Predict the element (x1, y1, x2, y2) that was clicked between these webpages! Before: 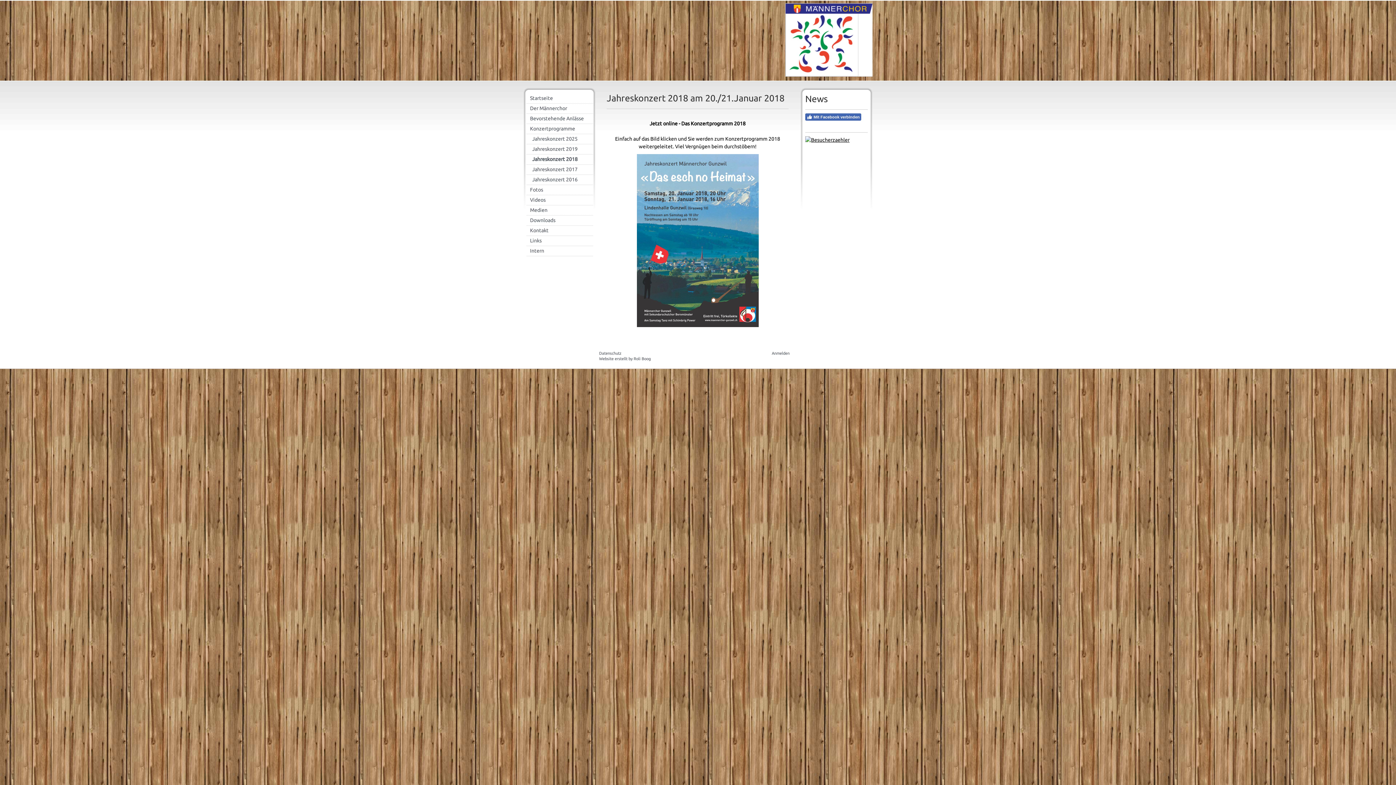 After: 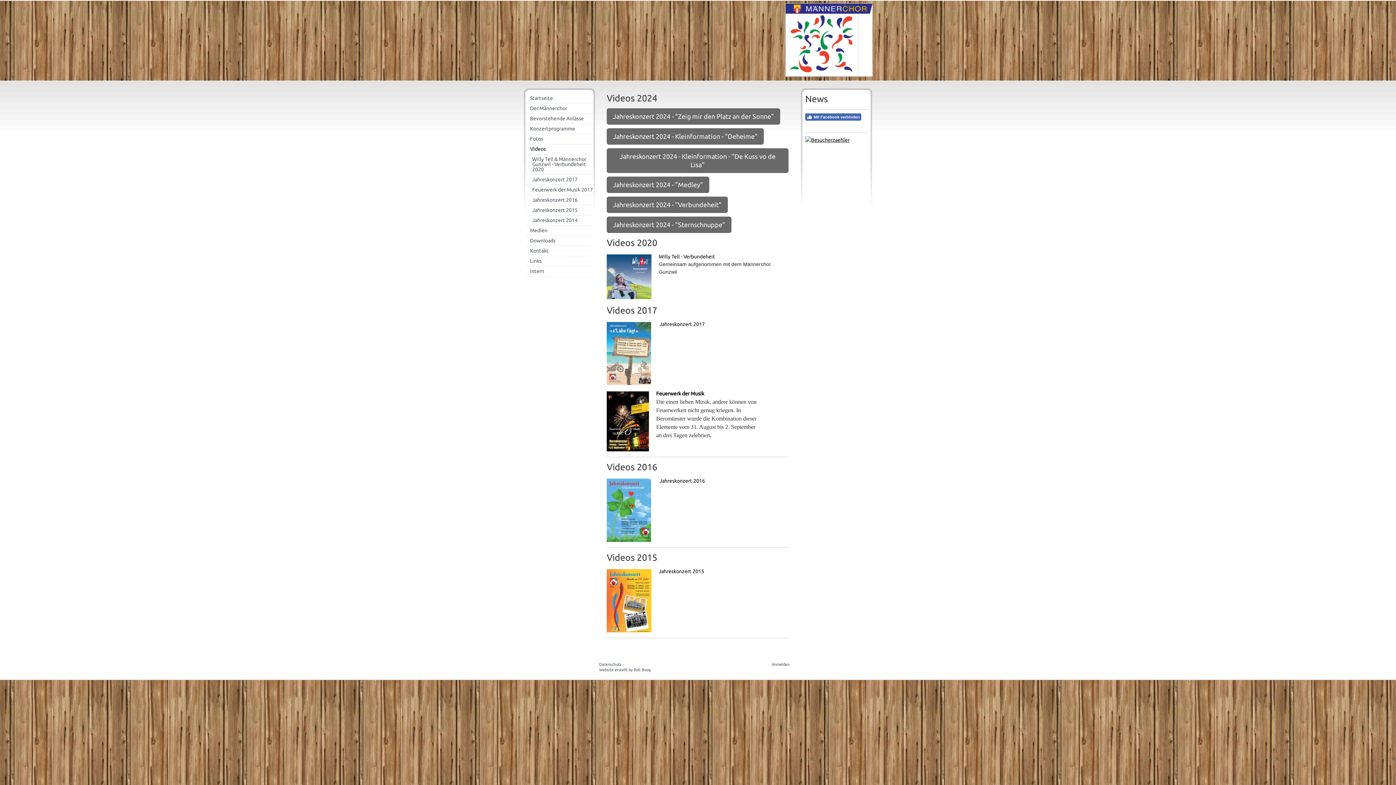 Action: label: Videos bbox: (526, 195, 593, 205)